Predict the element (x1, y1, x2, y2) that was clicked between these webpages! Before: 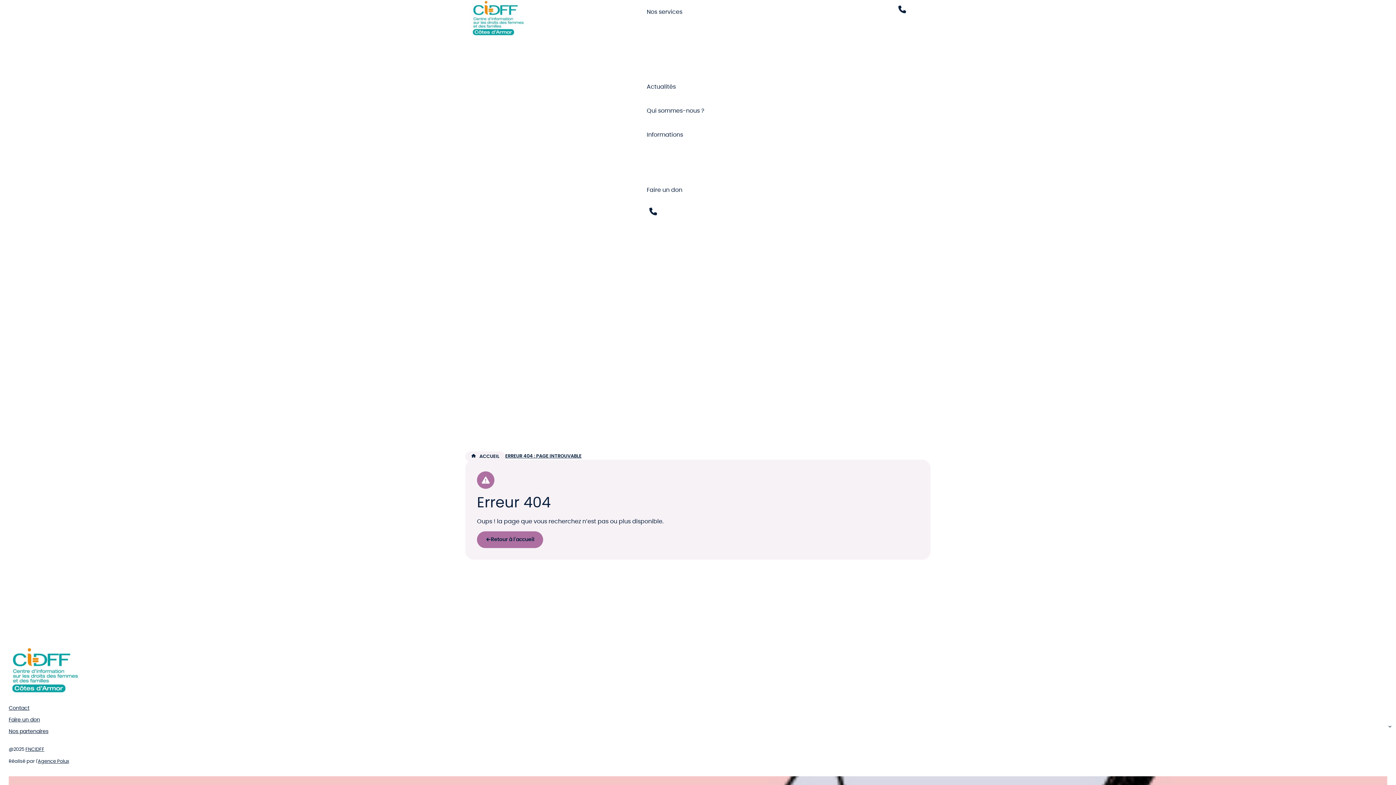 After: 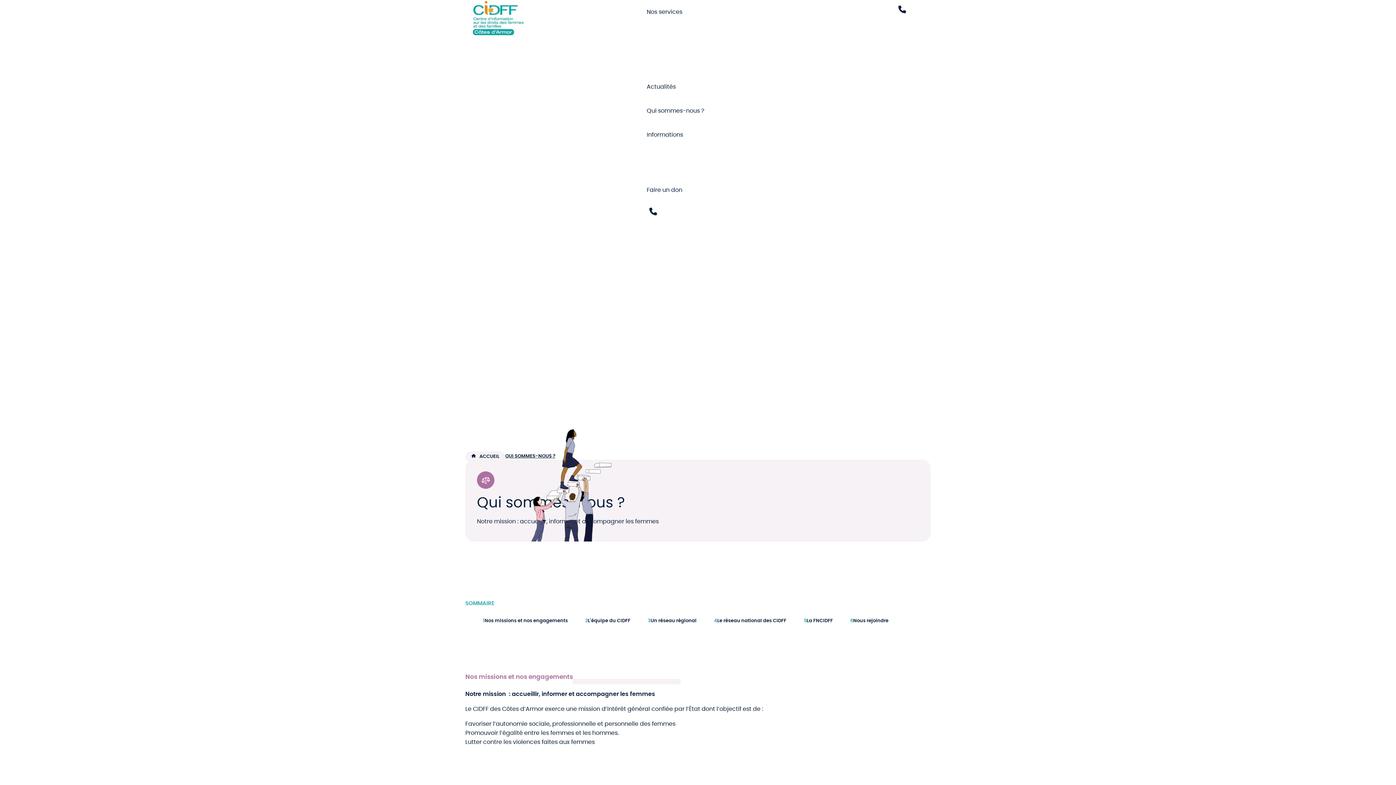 Action: label: Qui sommes-nous ? bbox: (644, 98, 707, 122)